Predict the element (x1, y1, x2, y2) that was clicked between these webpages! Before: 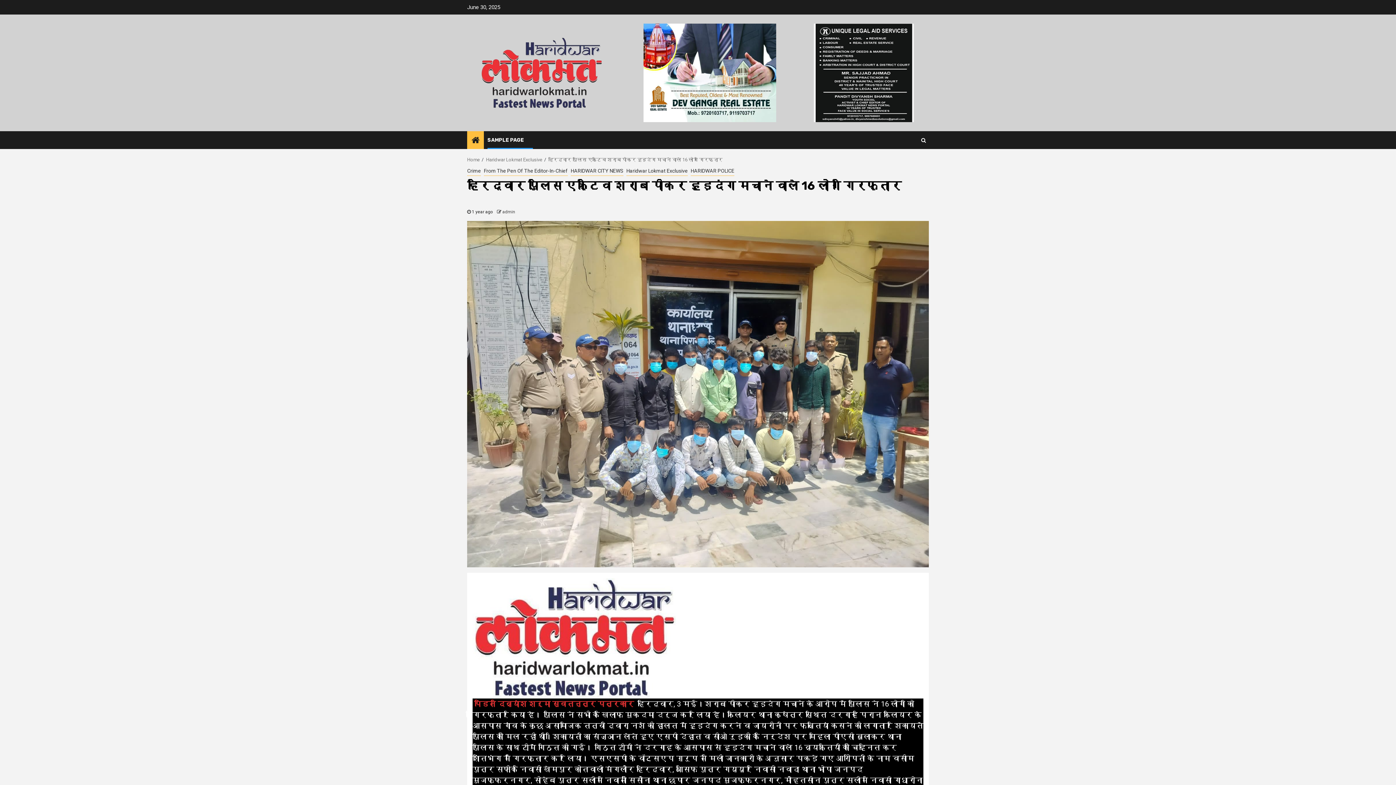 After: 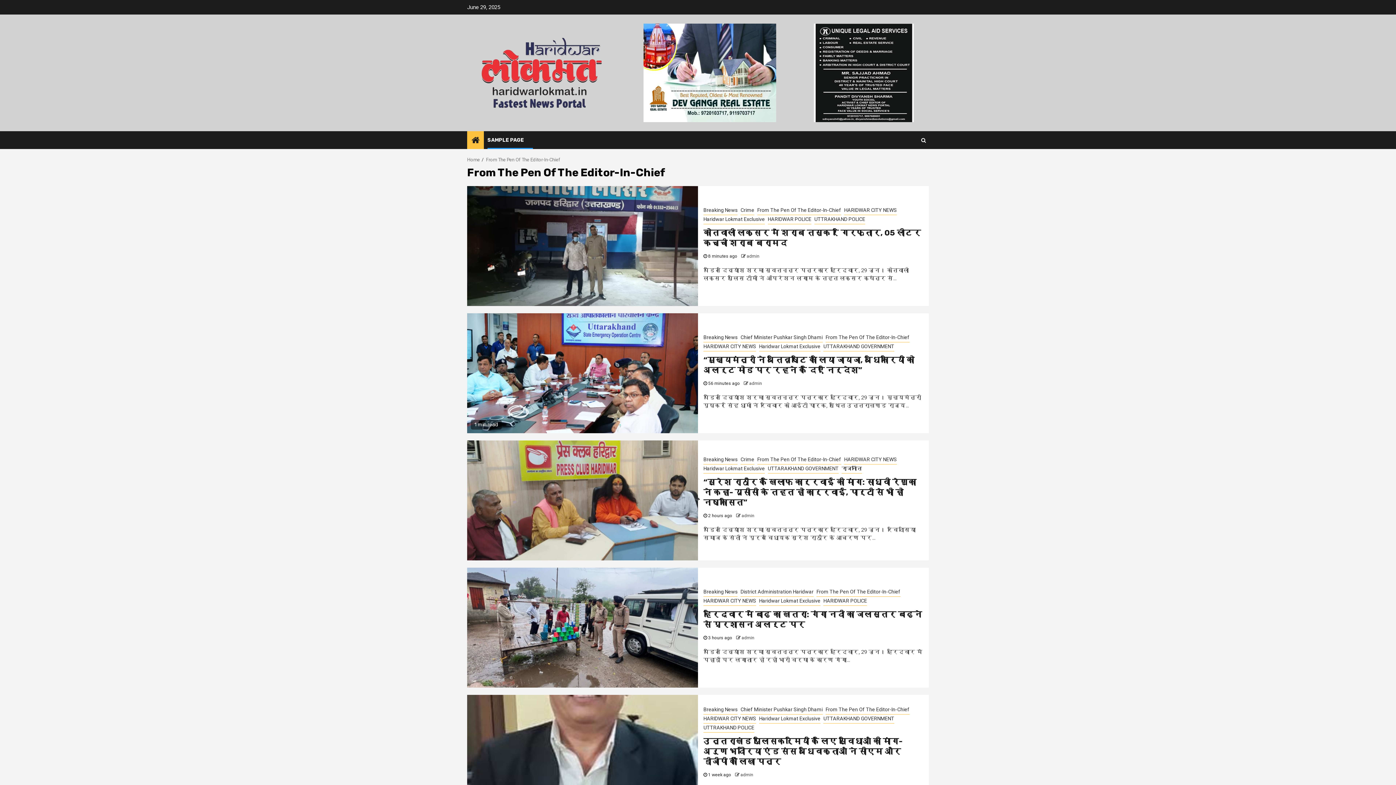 Action: bbox: (484, 167, 568, 176) label: From The Pen Of The Editor-In-Chief